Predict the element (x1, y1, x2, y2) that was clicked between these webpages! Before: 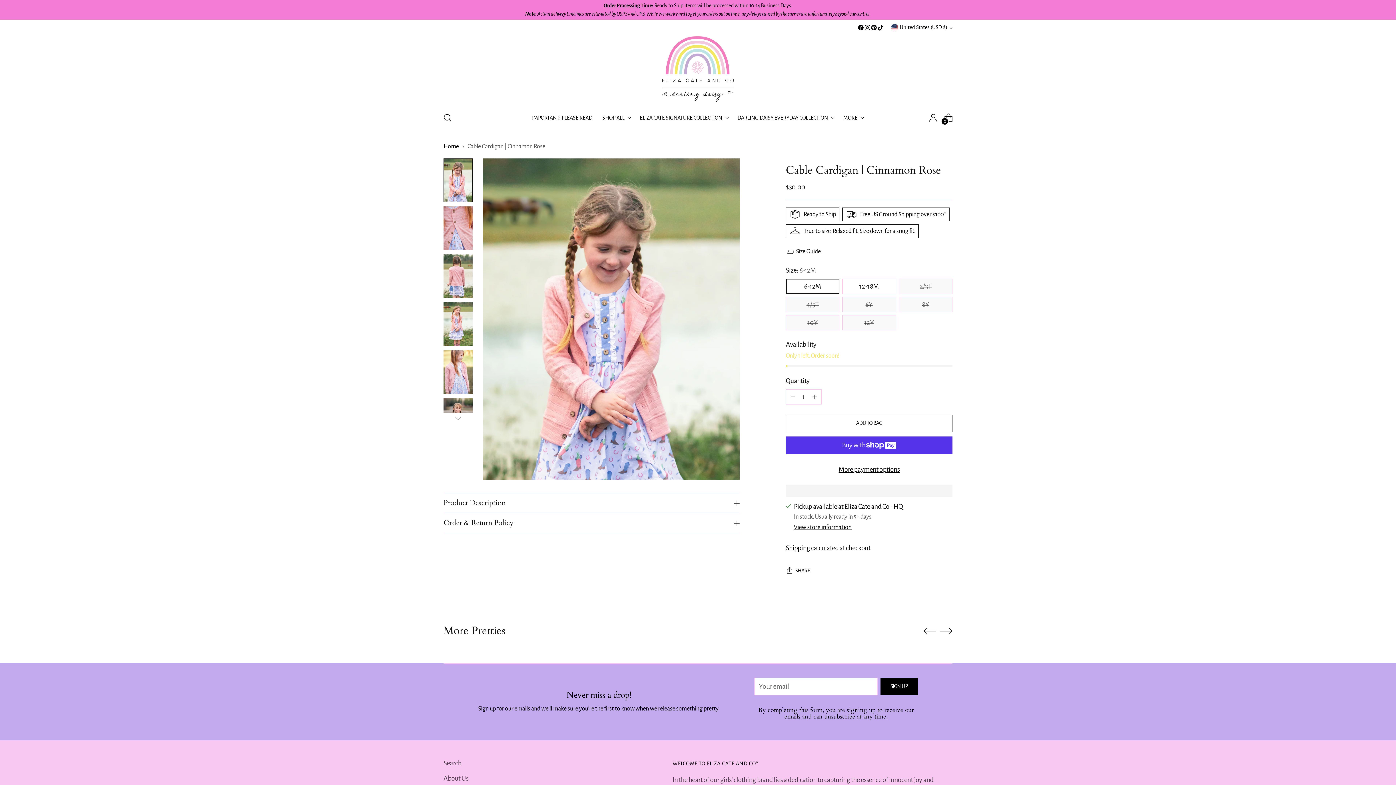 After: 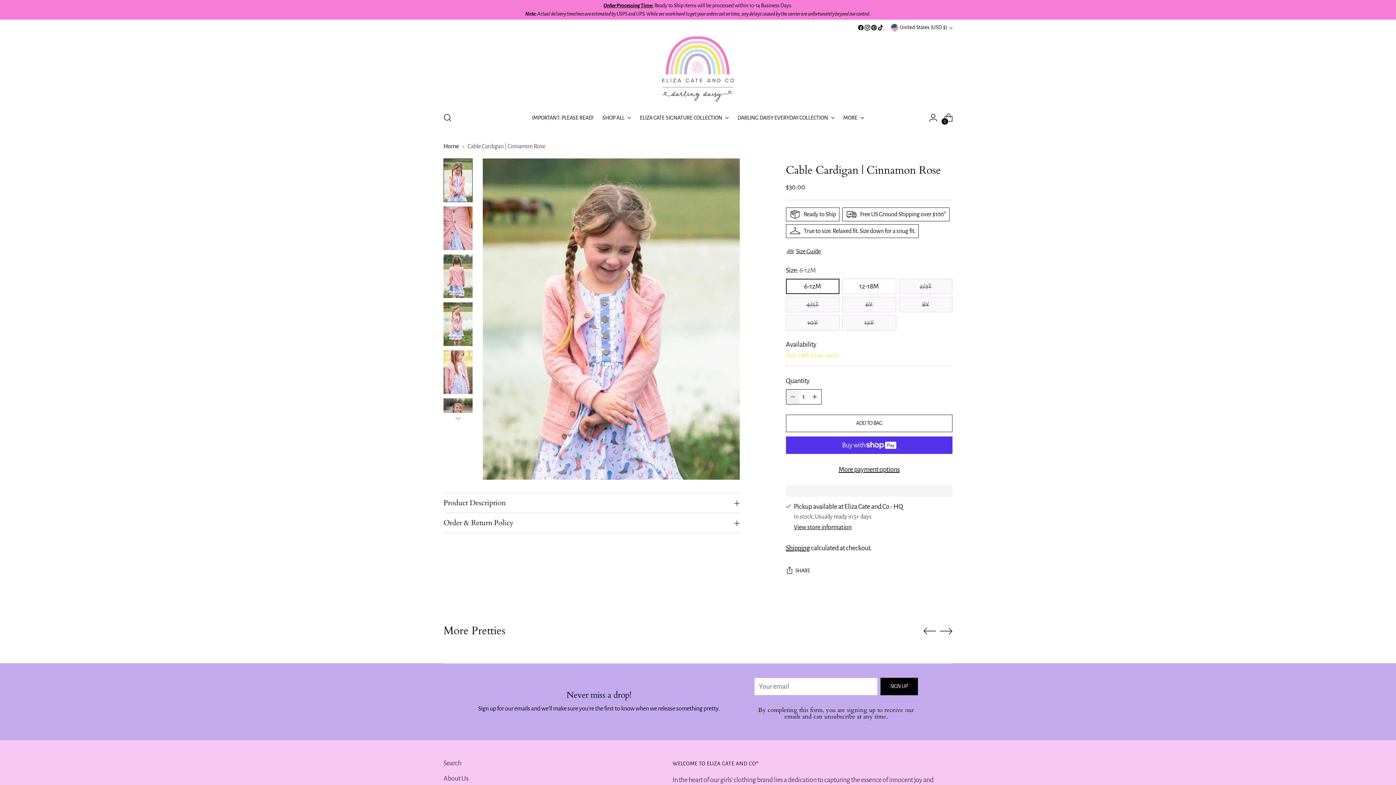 Action: label: Subtract product quantity bbox: (786, 389, 799, 404)